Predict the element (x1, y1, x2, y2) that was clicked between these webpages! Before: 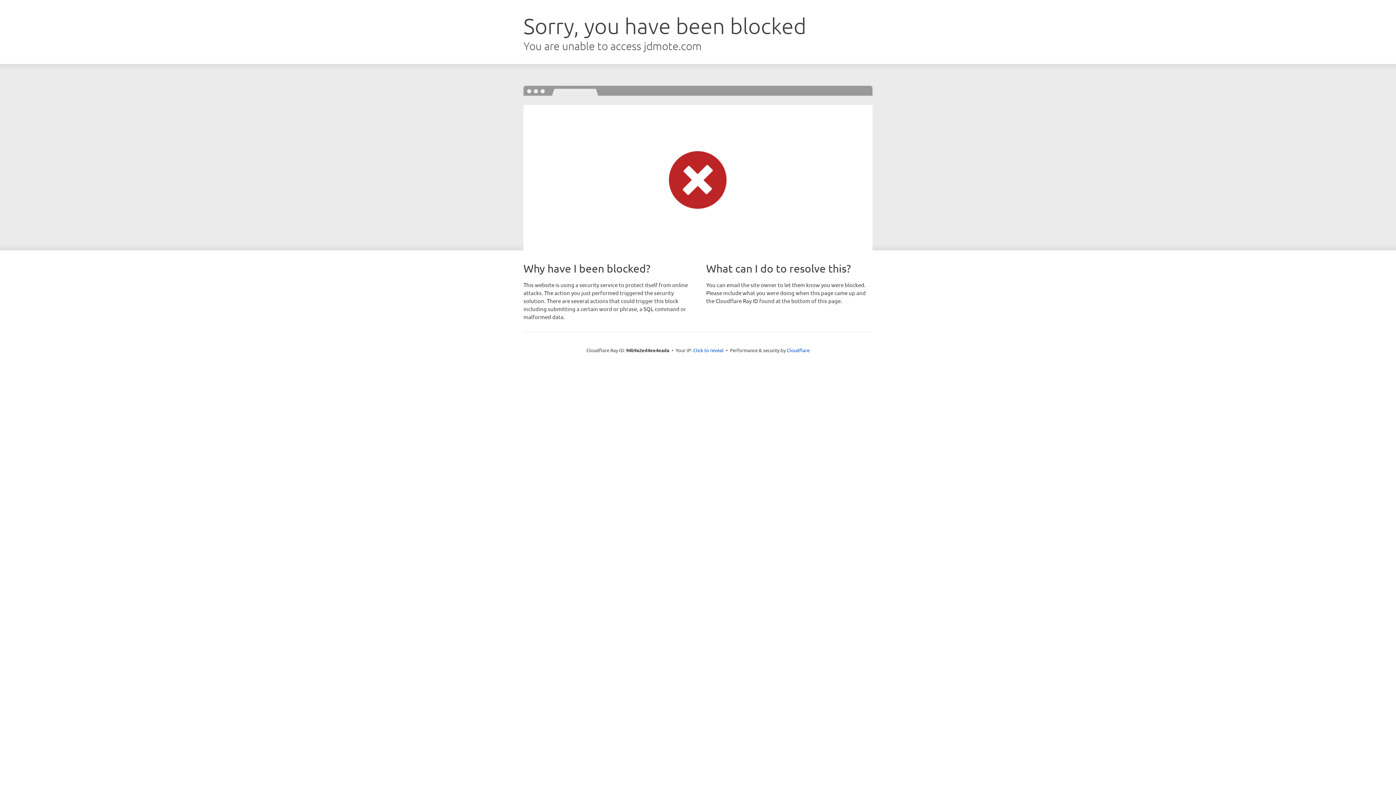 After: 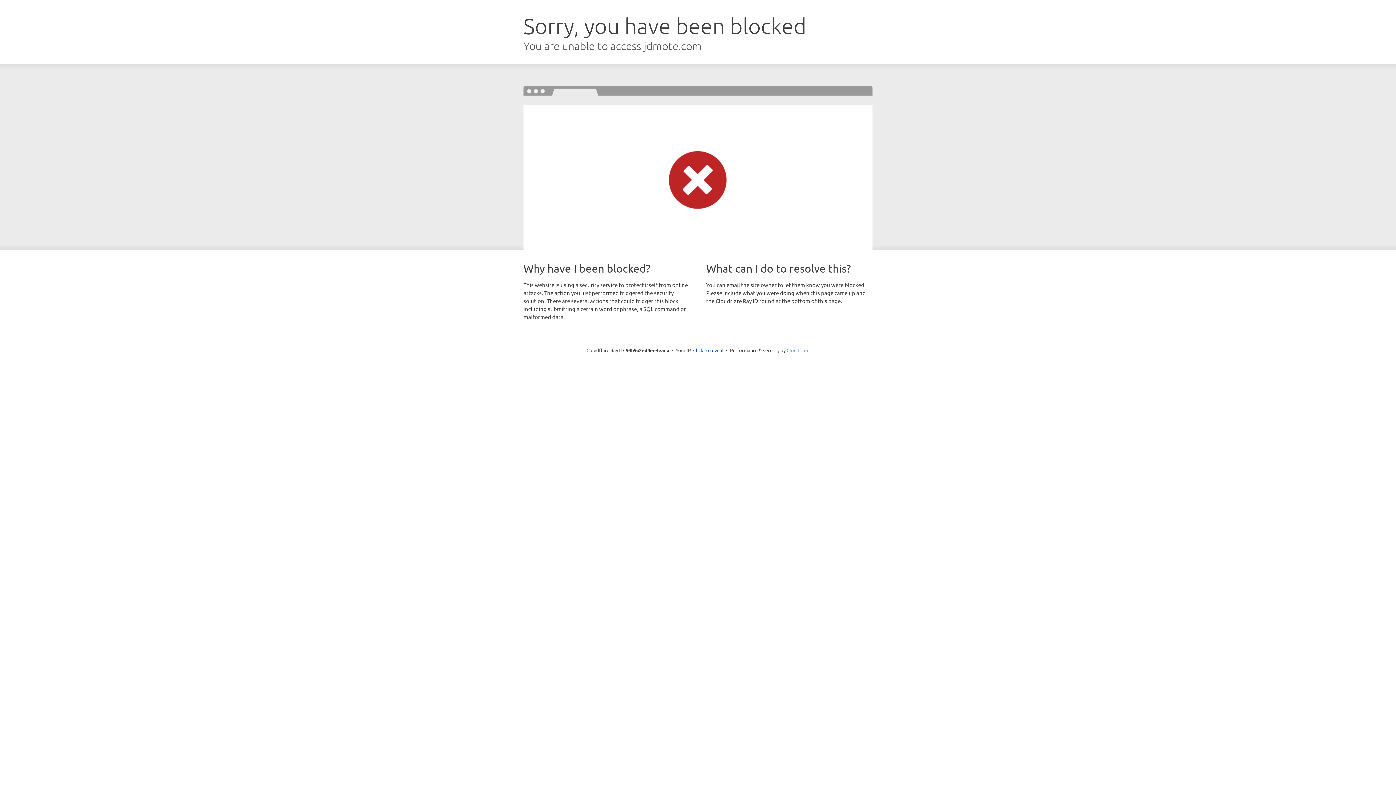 Action: bbox: (786, 347, 809, 353) label: Cloudflare